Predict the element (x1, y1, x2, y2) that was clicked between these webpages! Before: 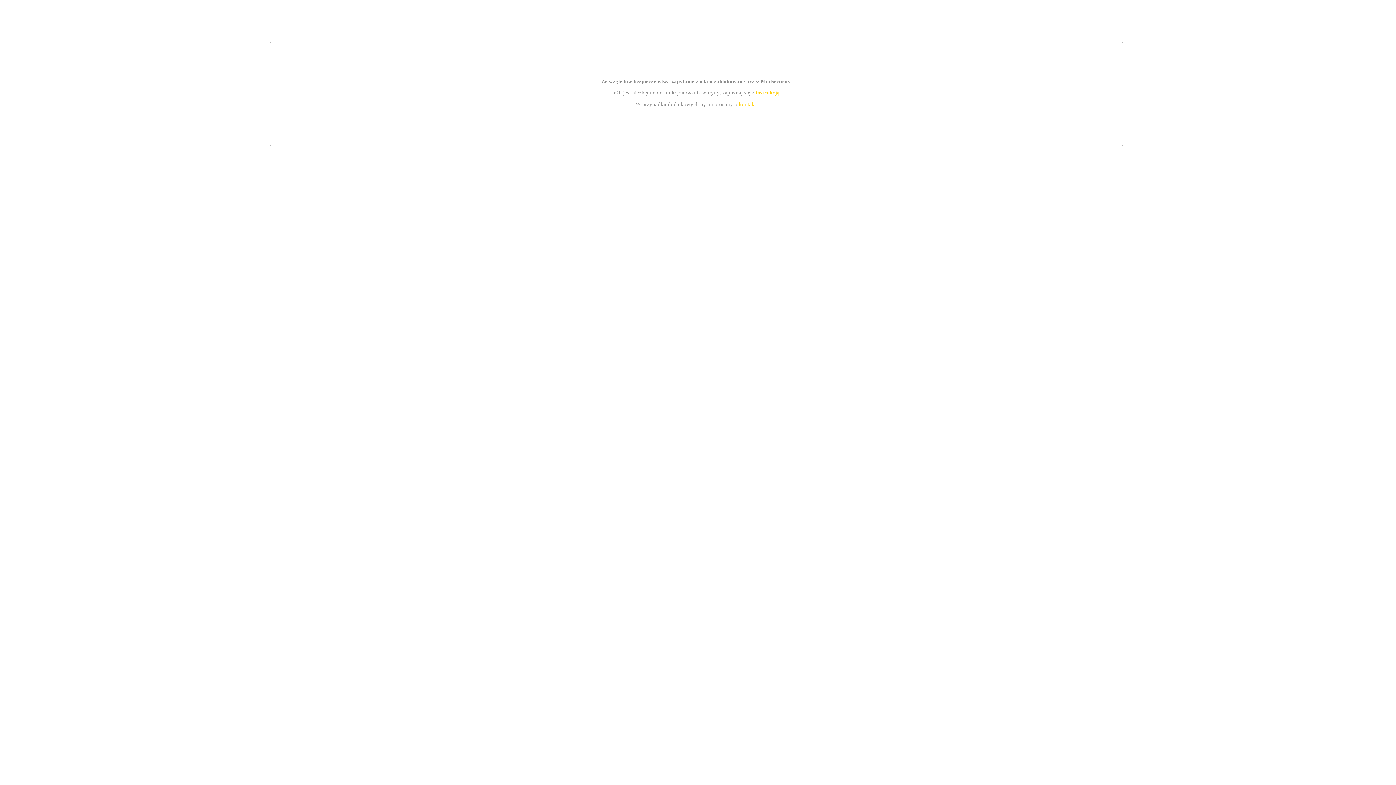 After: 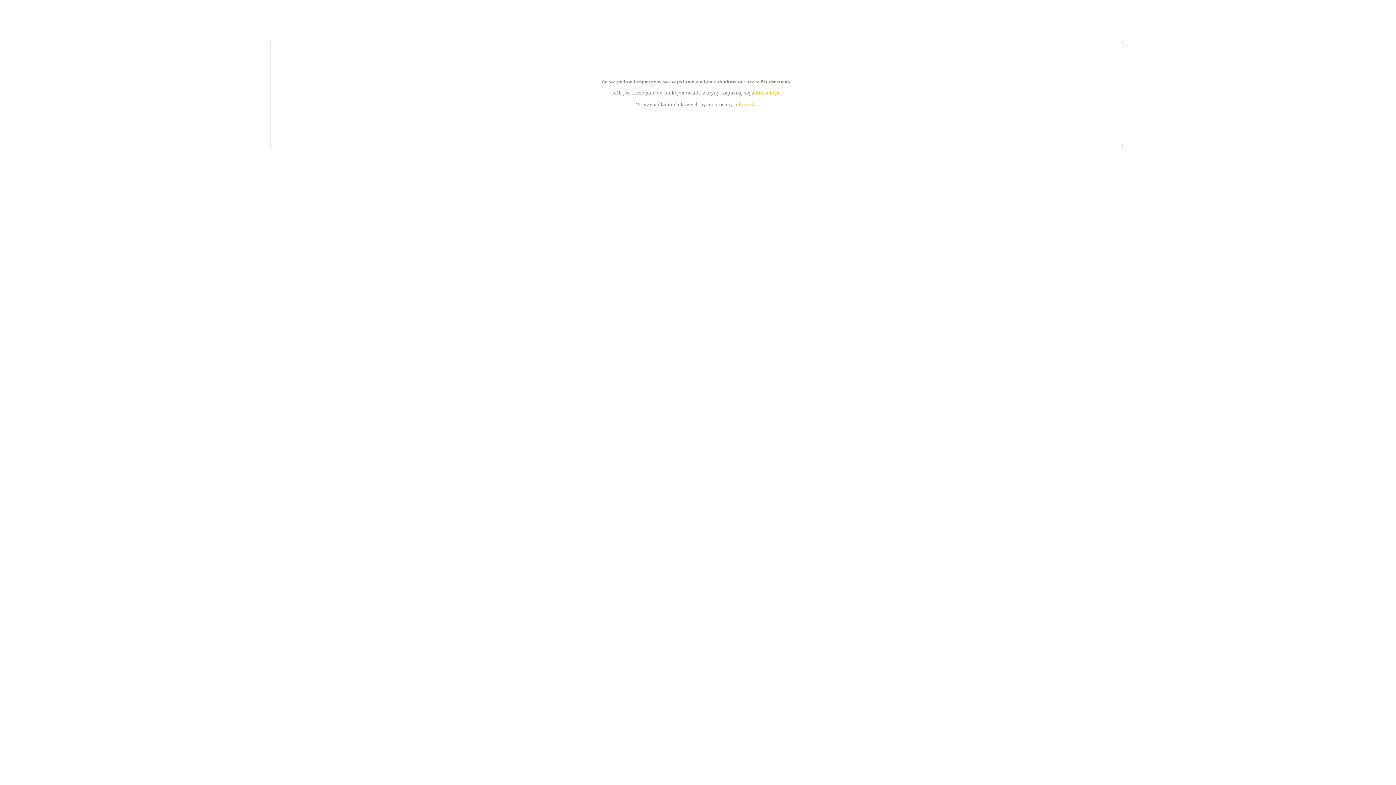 Action: bbox: (755, 89, 779, 95) label: instrukcją